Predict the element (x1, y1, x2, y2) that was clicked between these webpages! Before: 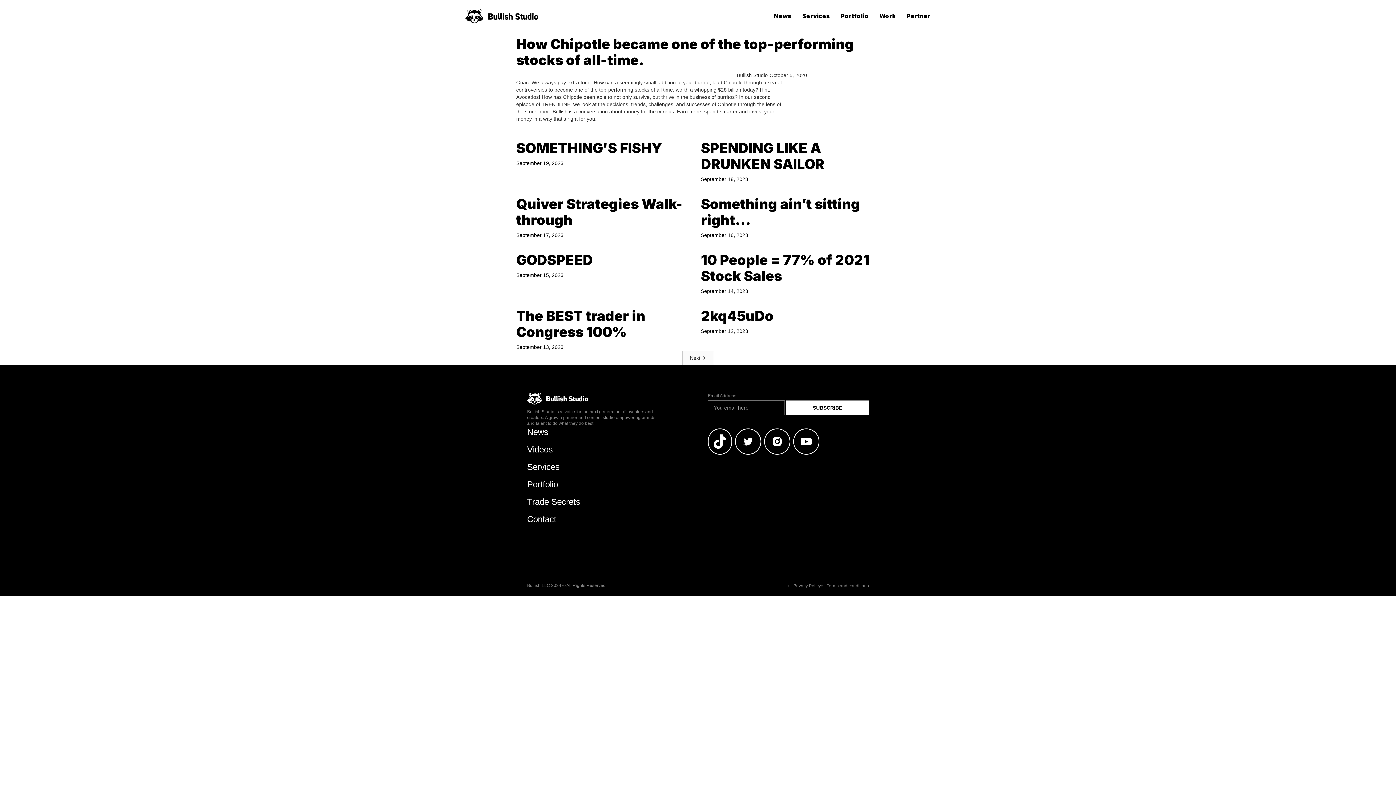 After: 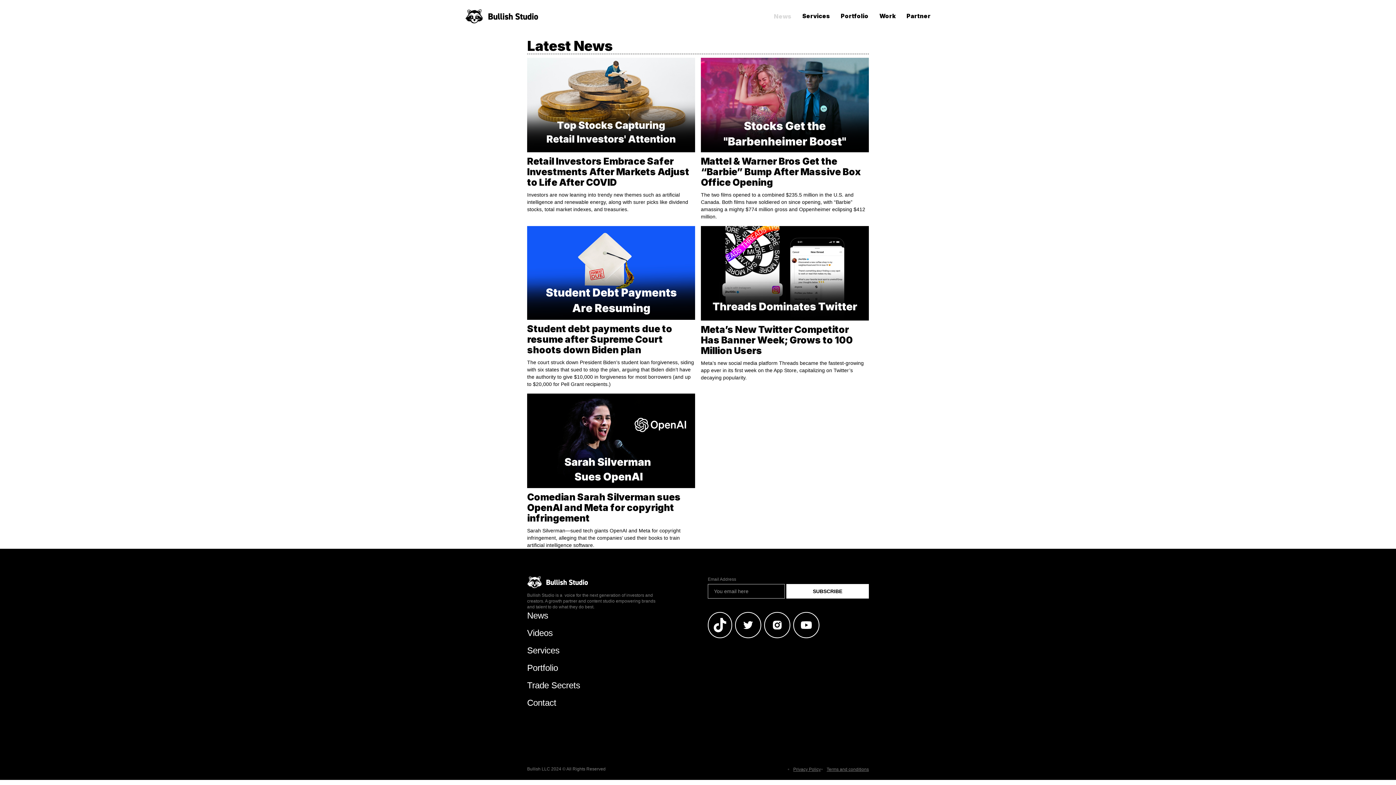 Action: bbox: (527, 427, 548, 437) label: News